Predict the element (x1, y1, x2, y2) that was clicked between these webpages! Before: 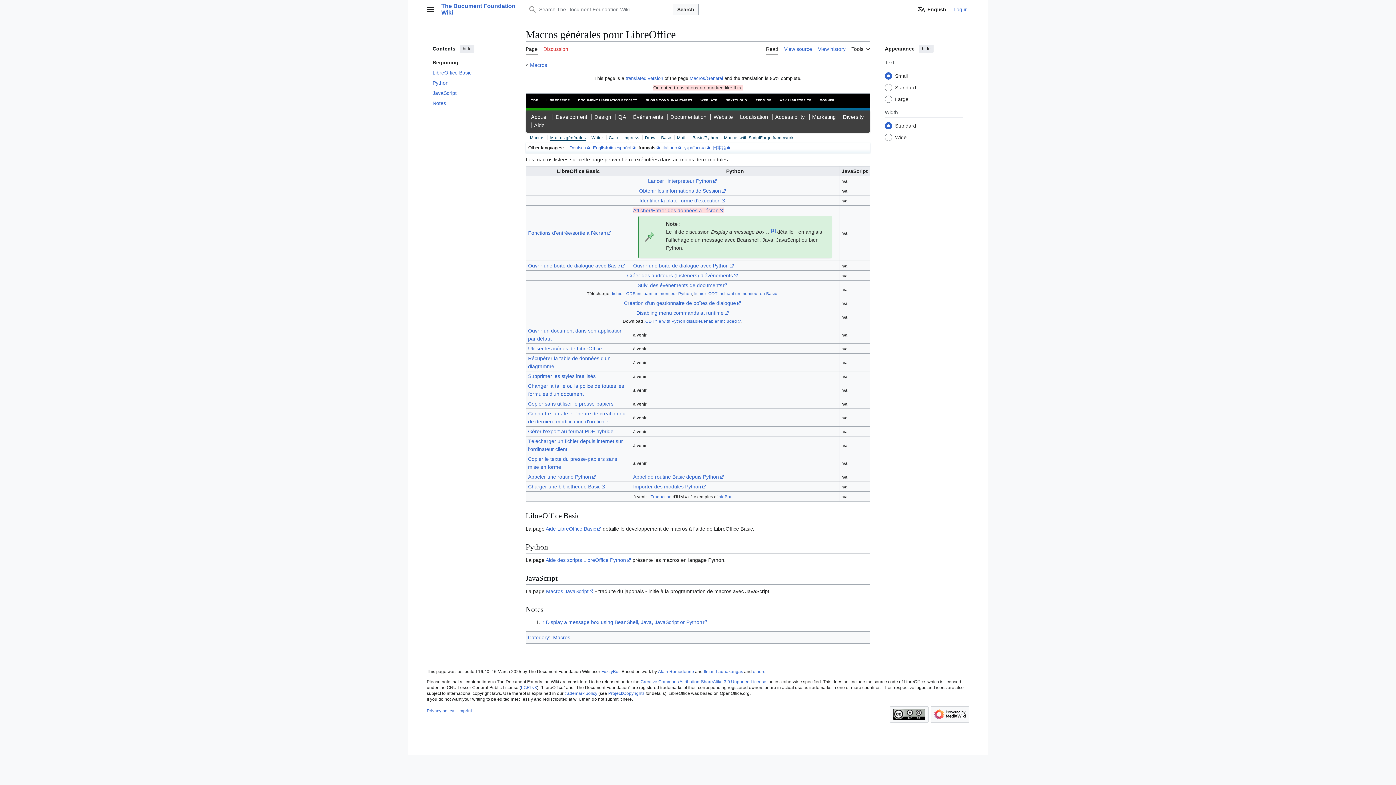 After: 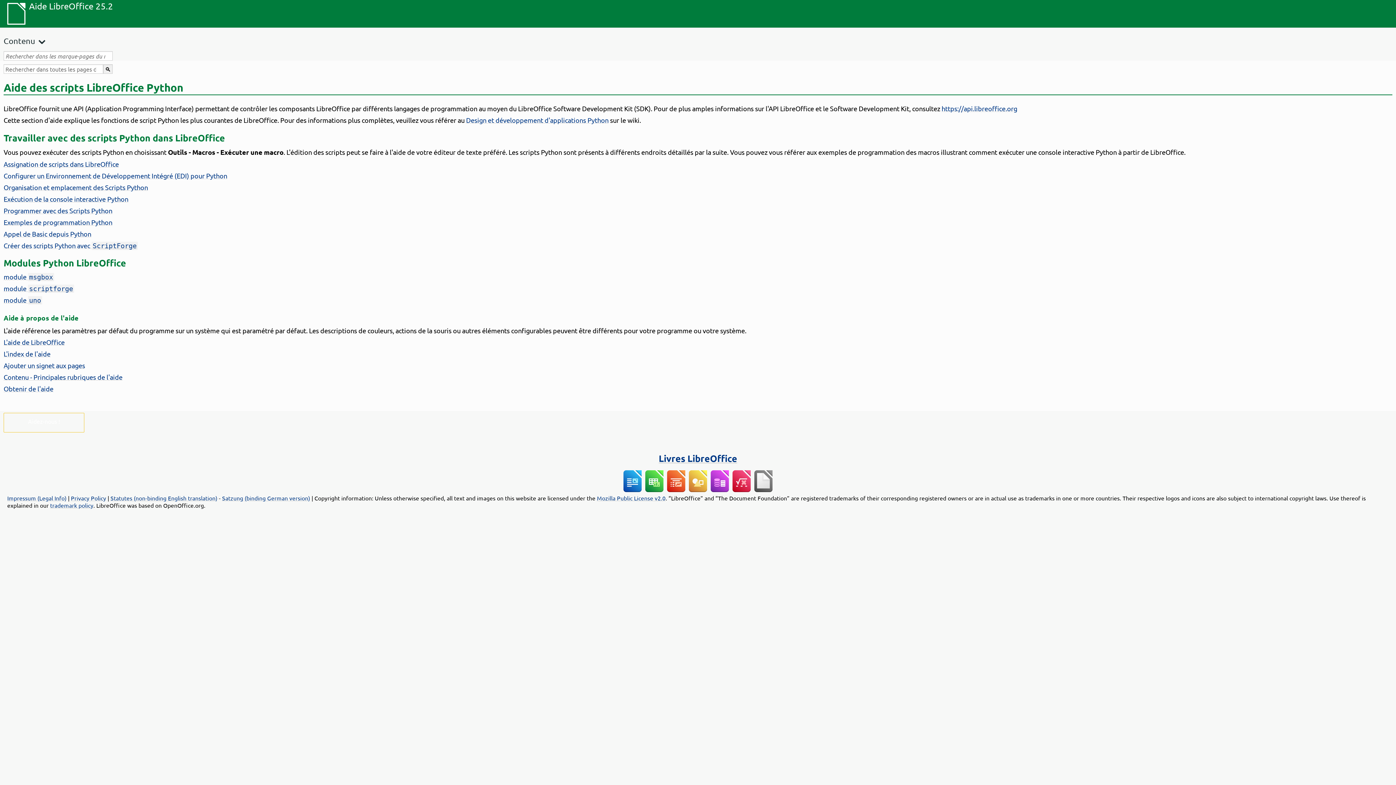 Action: label: Aide des scripts LibreOffice Python bbox: (545, 557, 631, 563)